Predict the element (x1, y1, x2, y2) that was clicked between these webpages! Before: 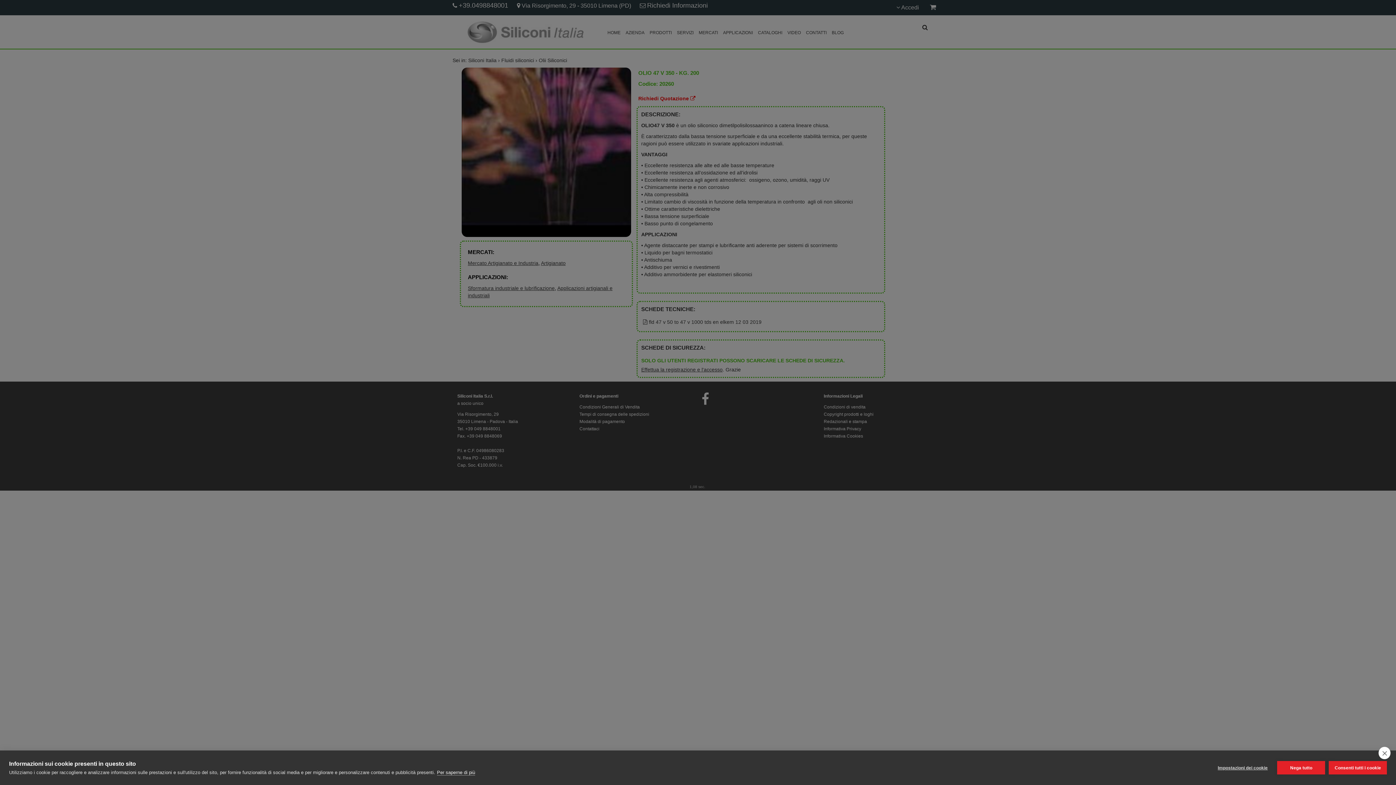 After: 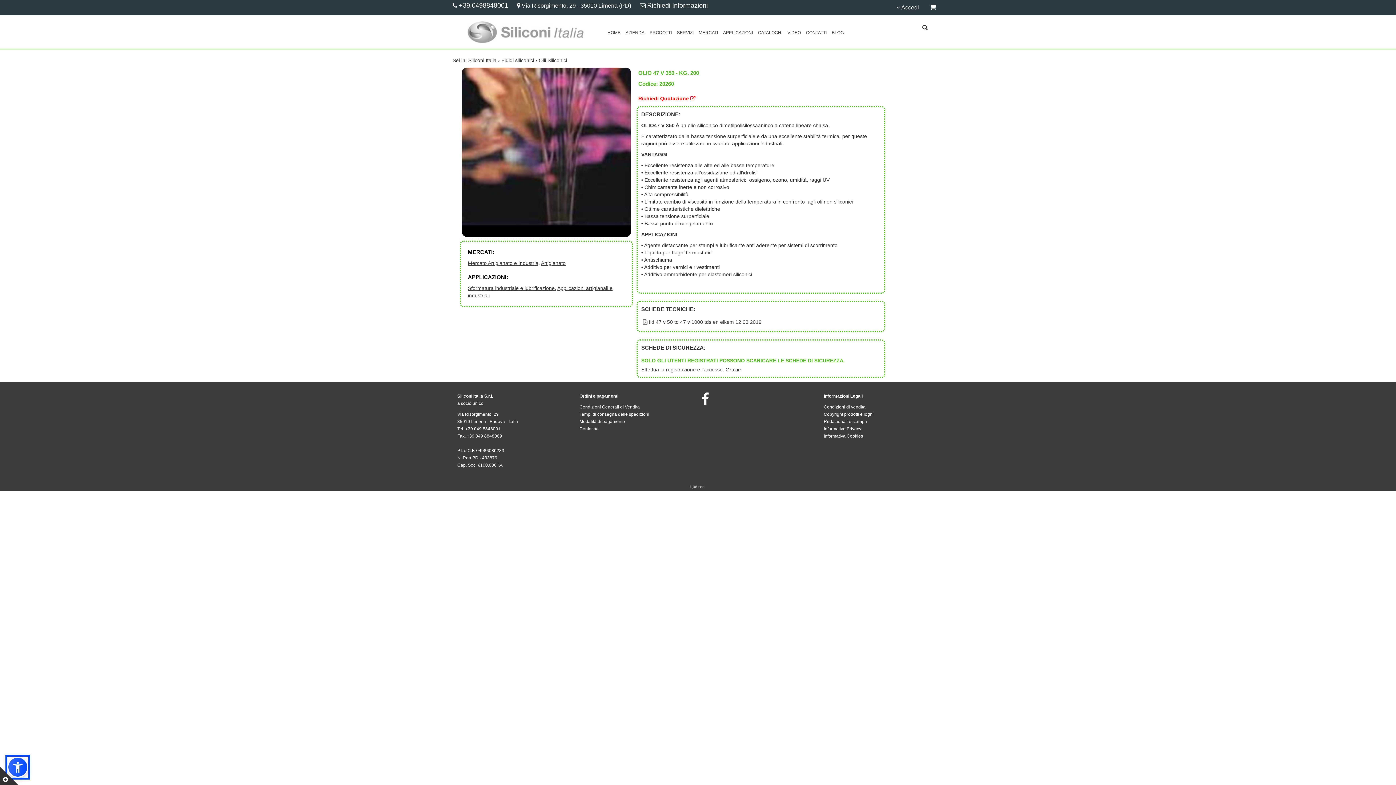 Action: bbox: (1329, 761, 1387, 774) label: Consenti tutti i cookie